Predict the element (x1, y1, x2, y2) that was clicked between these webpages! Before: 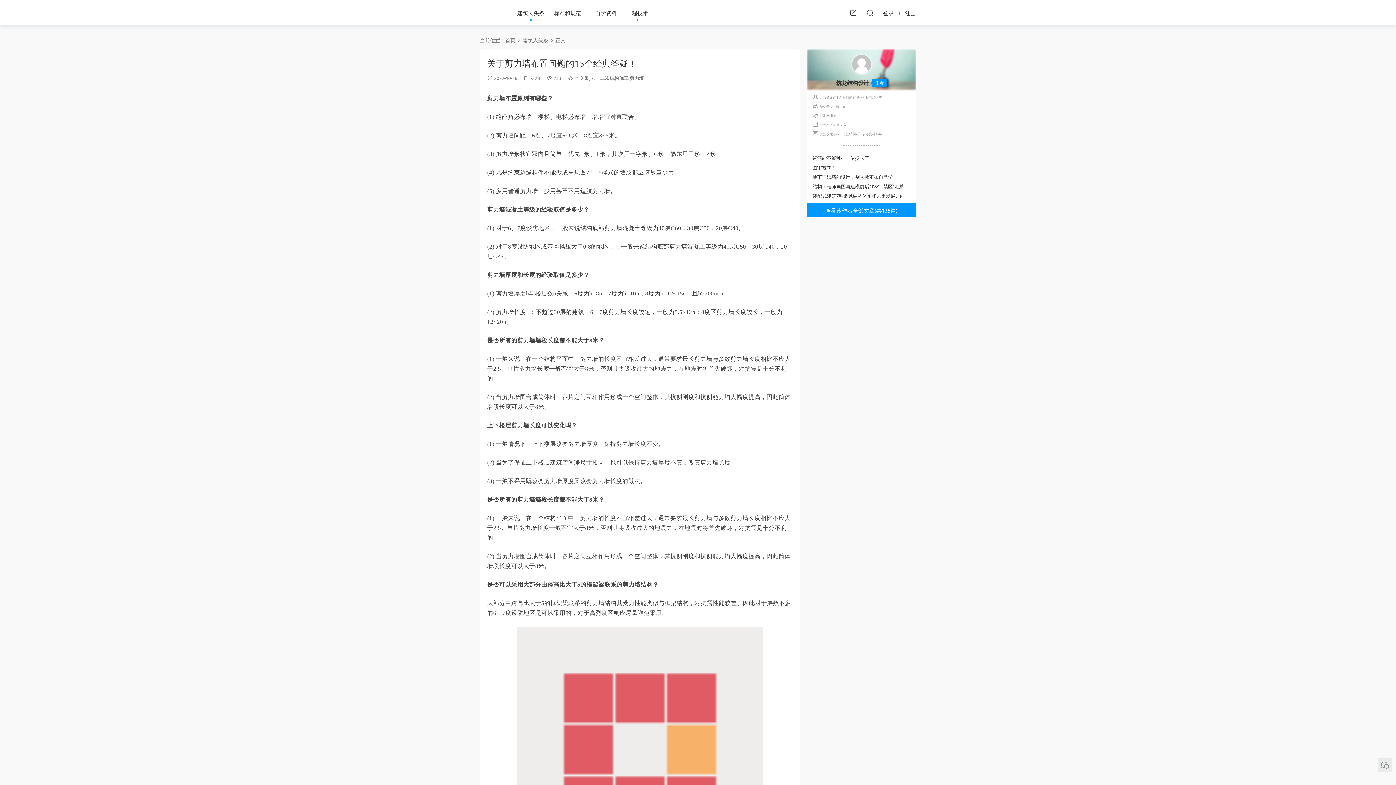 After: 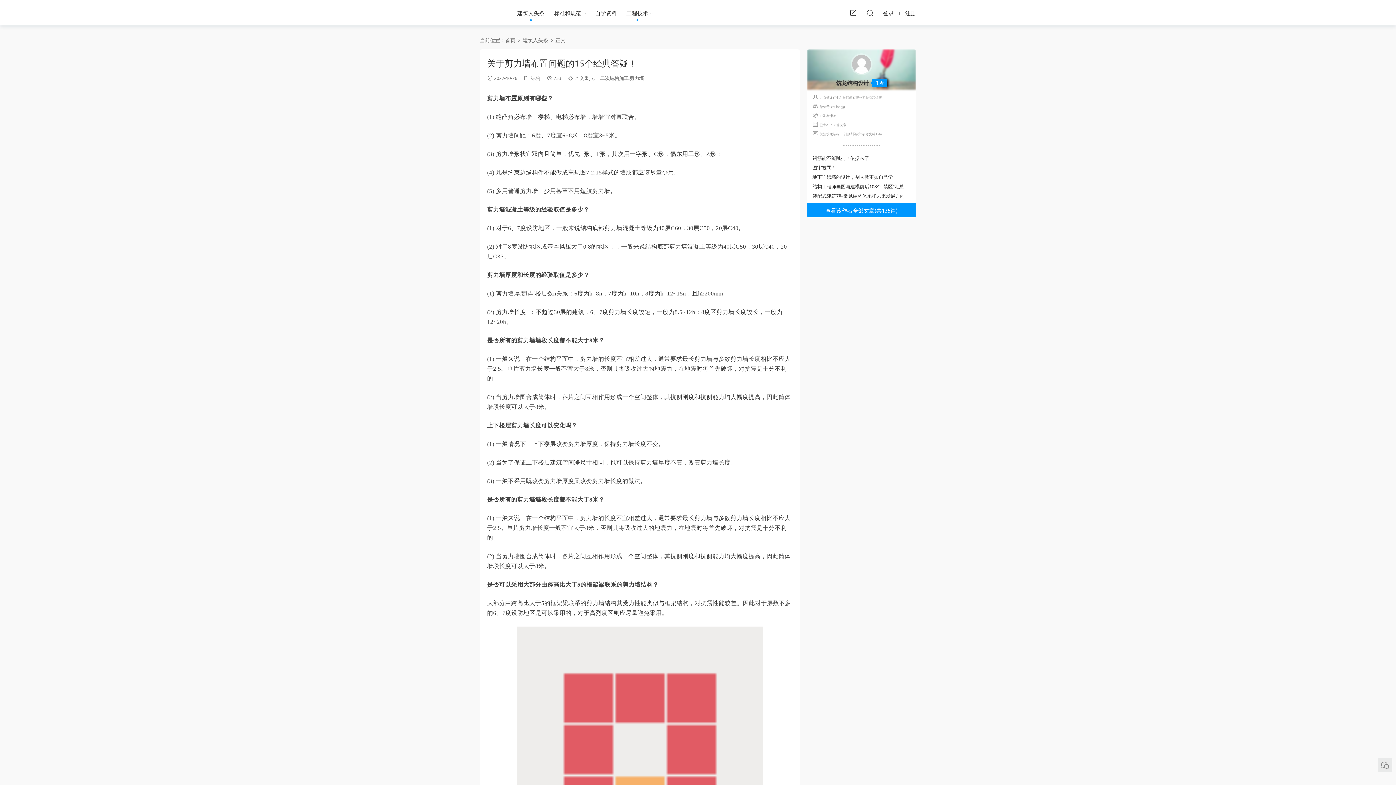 Action: label: 剪力墙 bbox: (730, 356, 748, 362)